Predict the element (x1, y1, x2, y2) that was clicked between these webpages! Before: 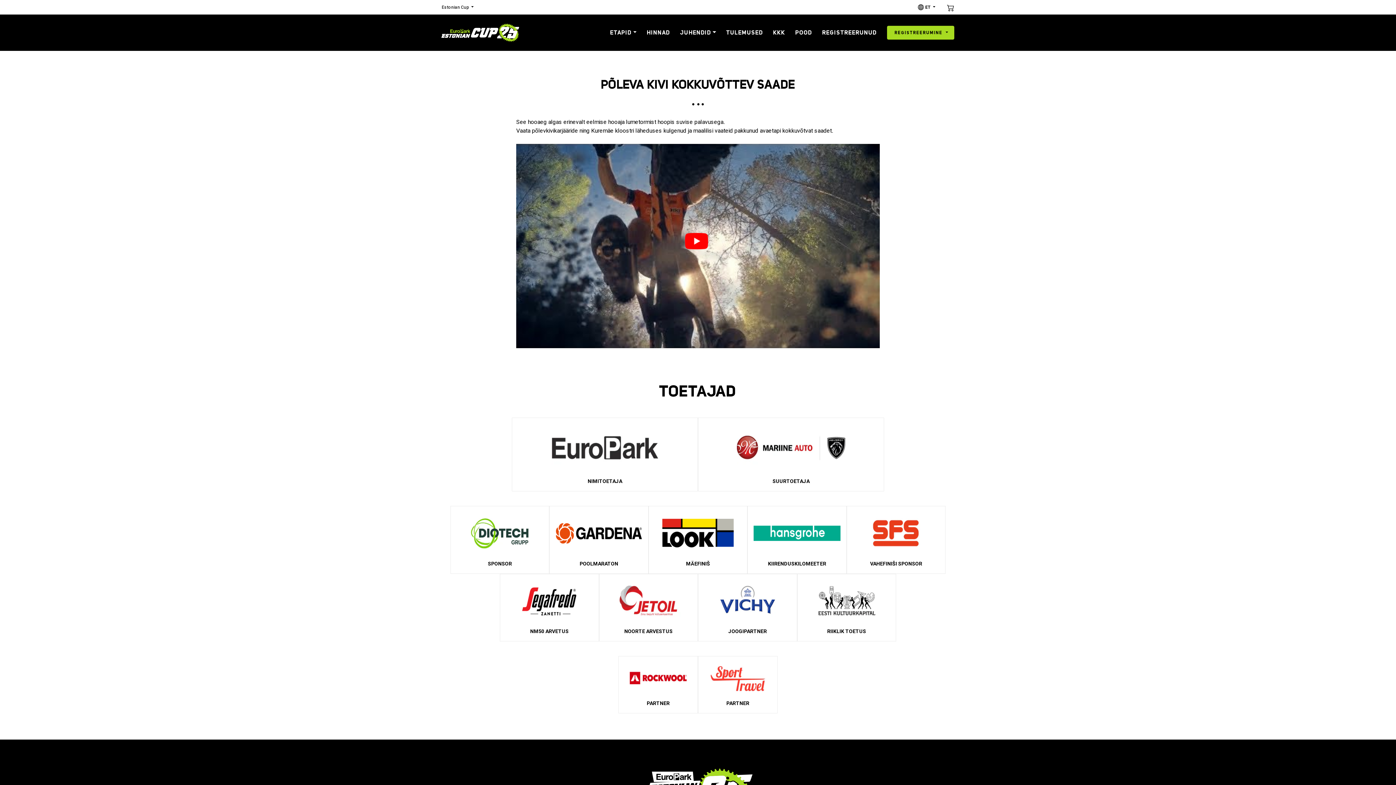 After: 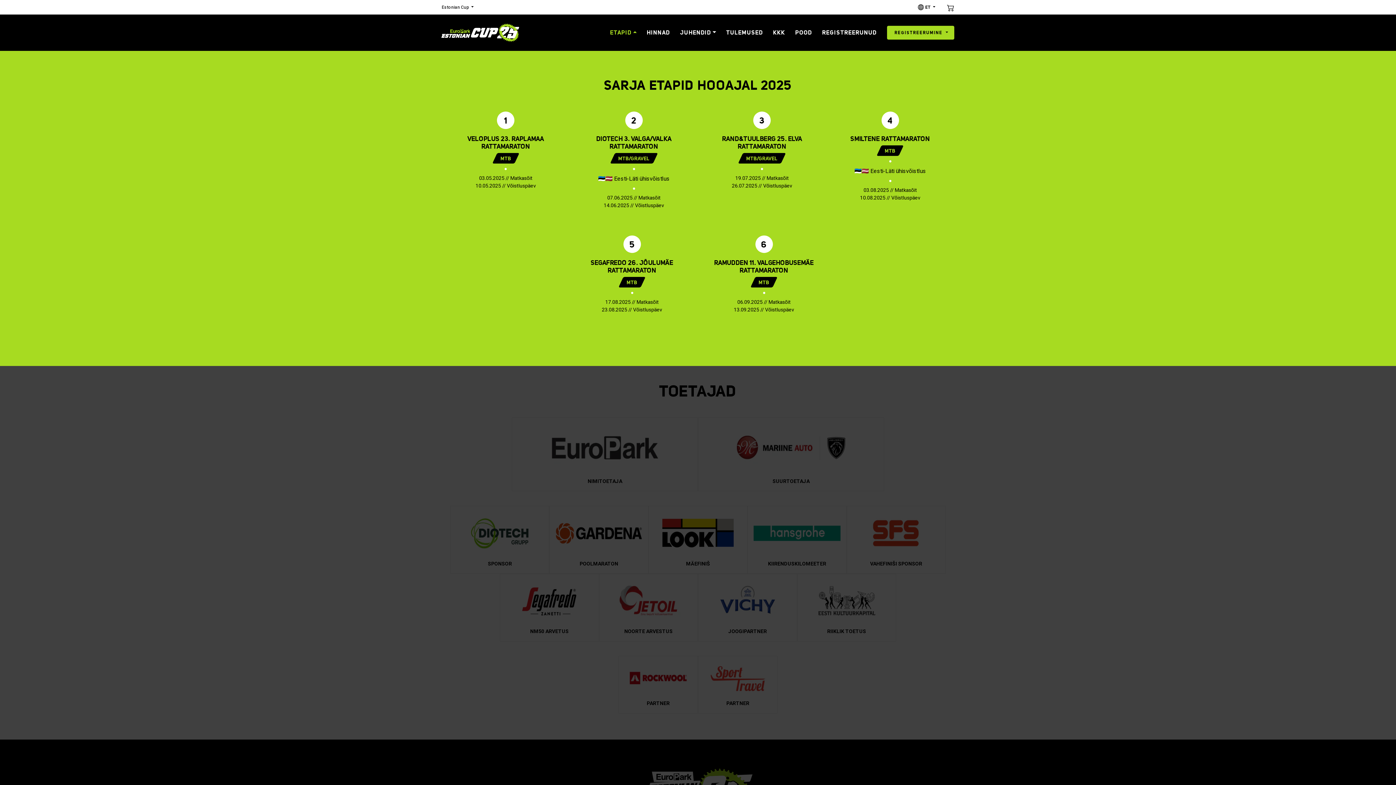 Action: label: ETAPID bbox: (610, 25, 636, 39)